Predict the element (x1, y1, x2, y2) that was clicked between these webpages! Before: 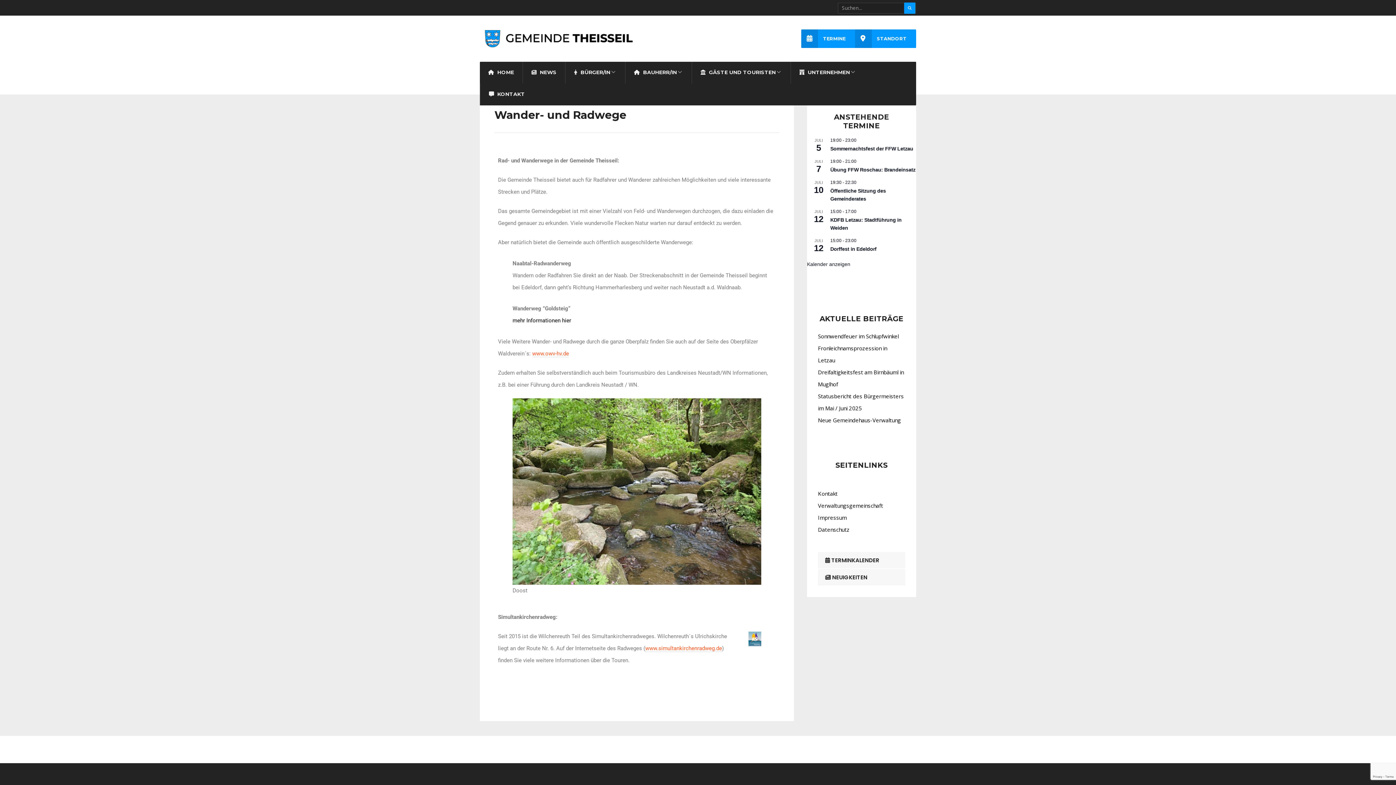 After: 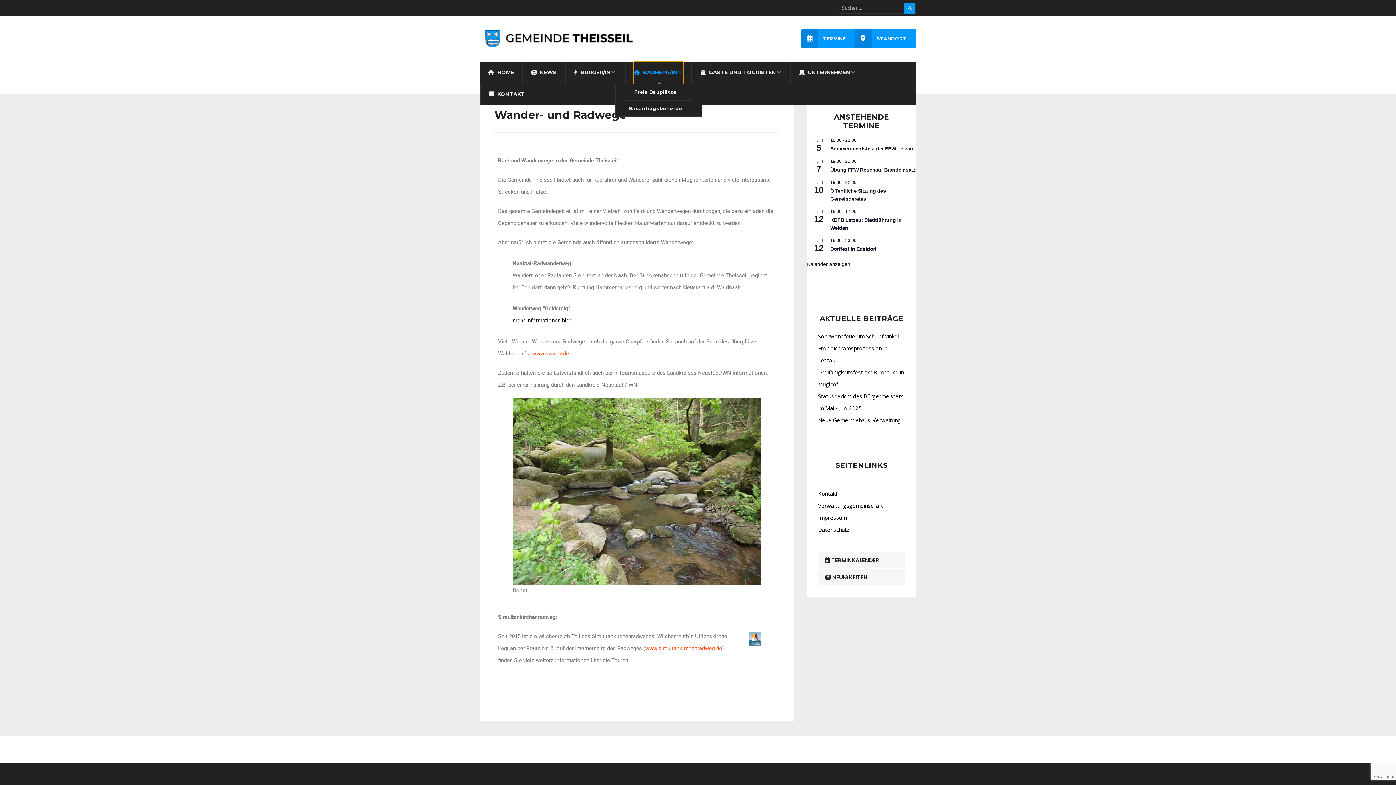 Action: bbox: (634, 61, 683, 83) label:  BAUHERR/IN